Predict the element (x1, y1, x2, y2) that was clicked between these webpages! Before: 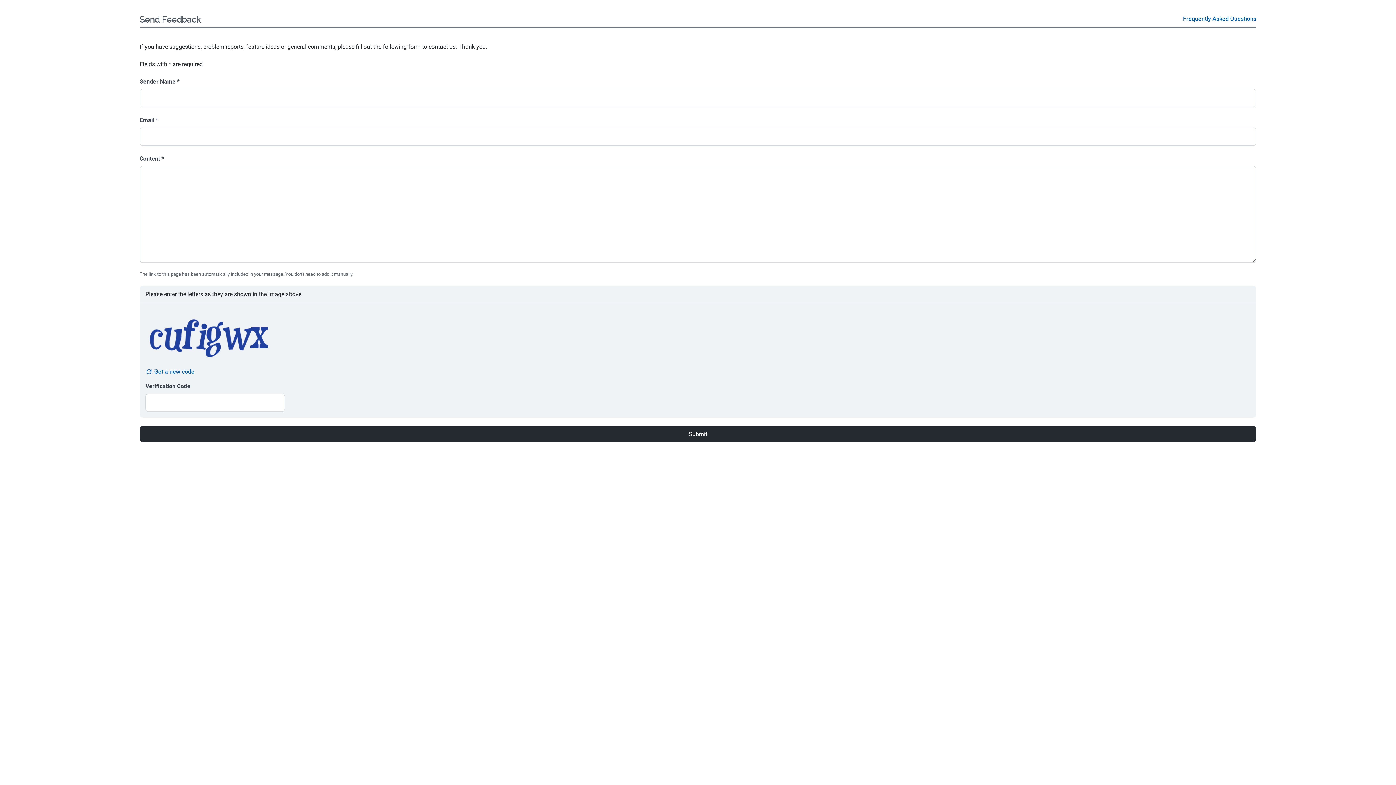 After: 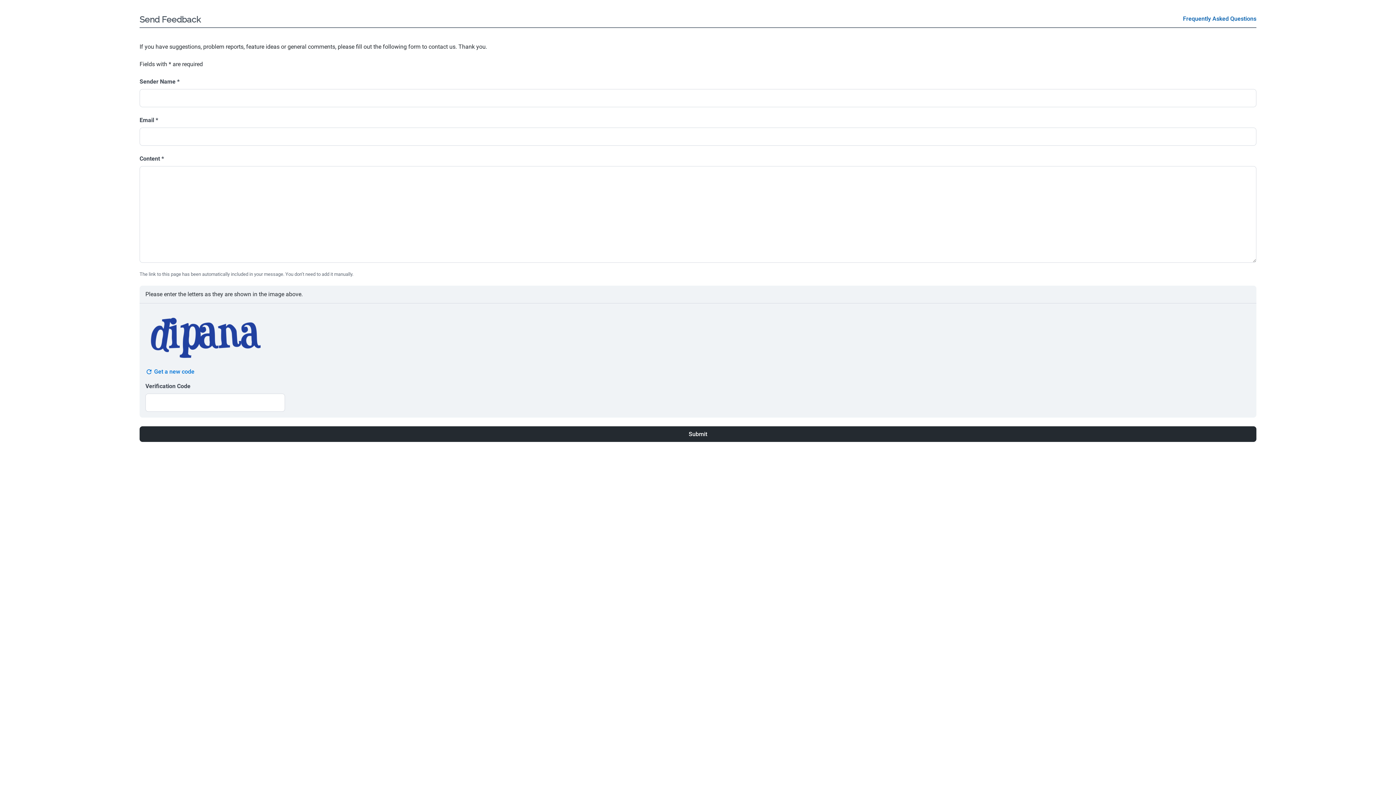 Action: bbox: (145, 367, 285, 376) label: Get a new code